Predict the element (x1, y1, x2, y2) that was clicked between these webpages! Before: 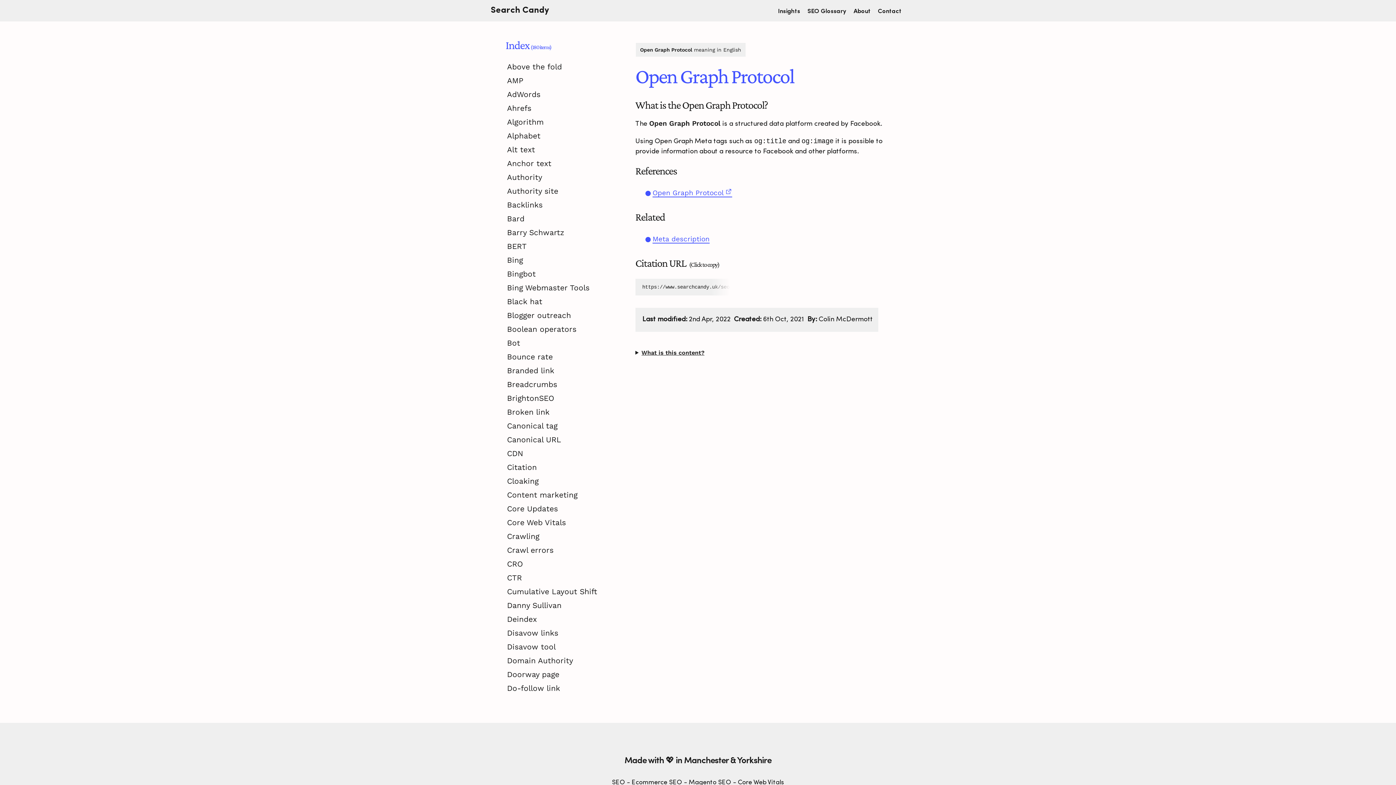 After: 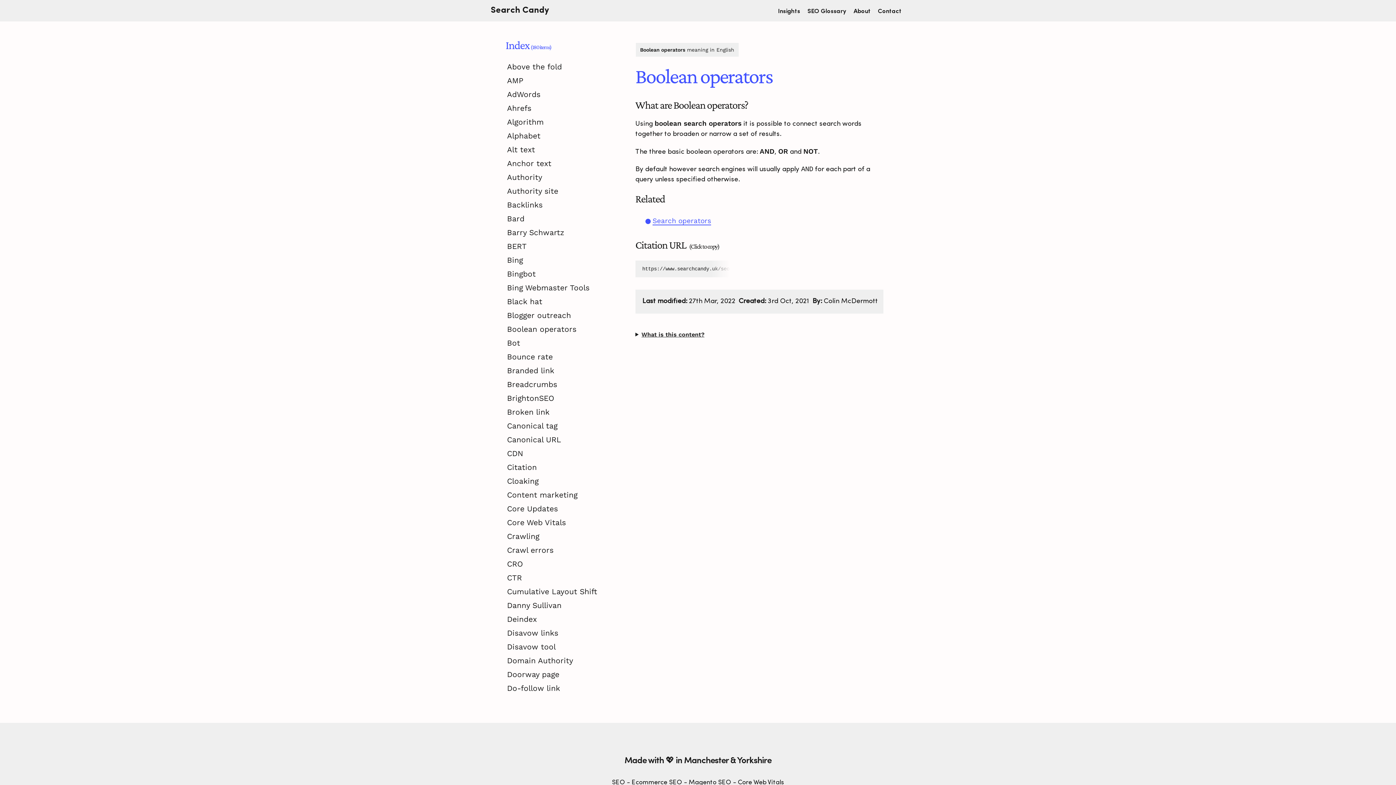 Action: bbox: (504, 322, 617, 336) label: Boolean operators